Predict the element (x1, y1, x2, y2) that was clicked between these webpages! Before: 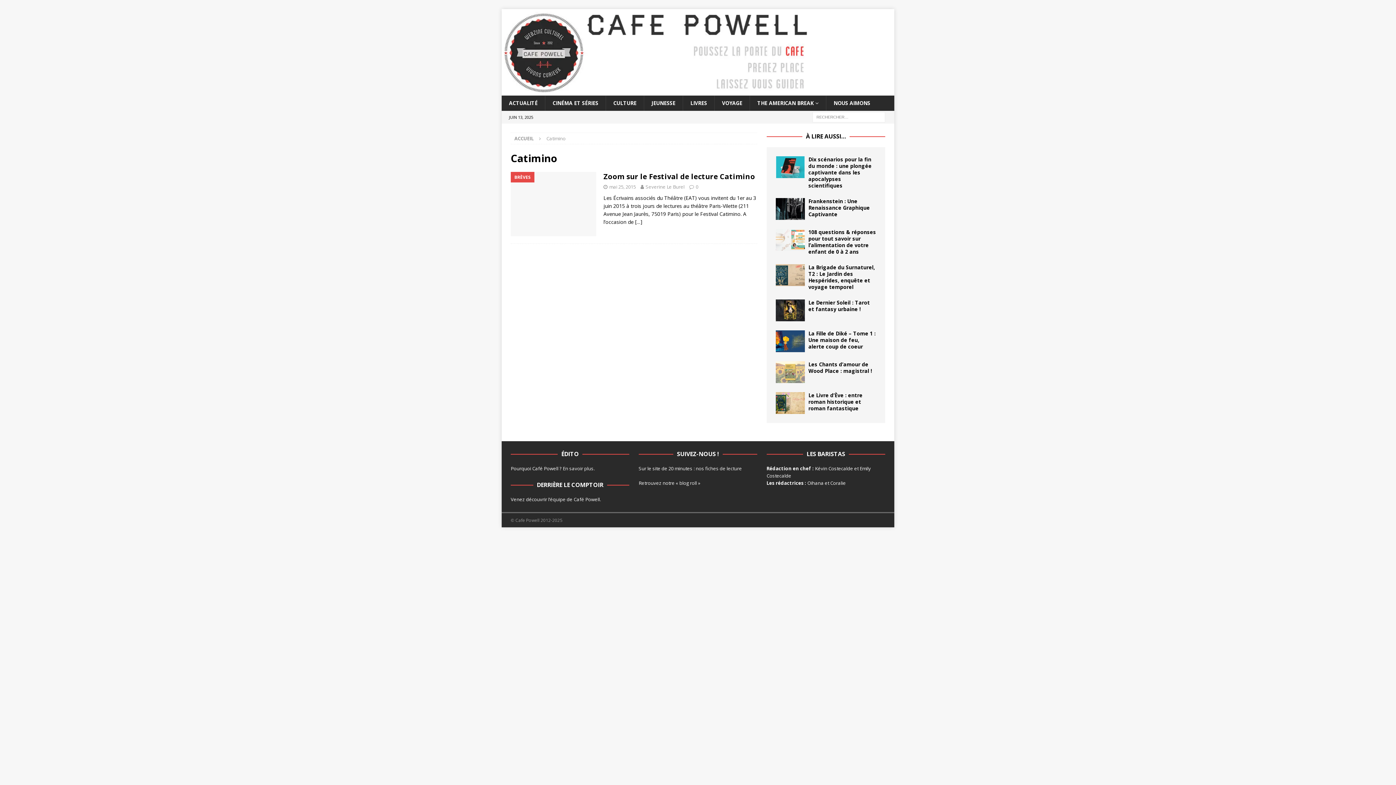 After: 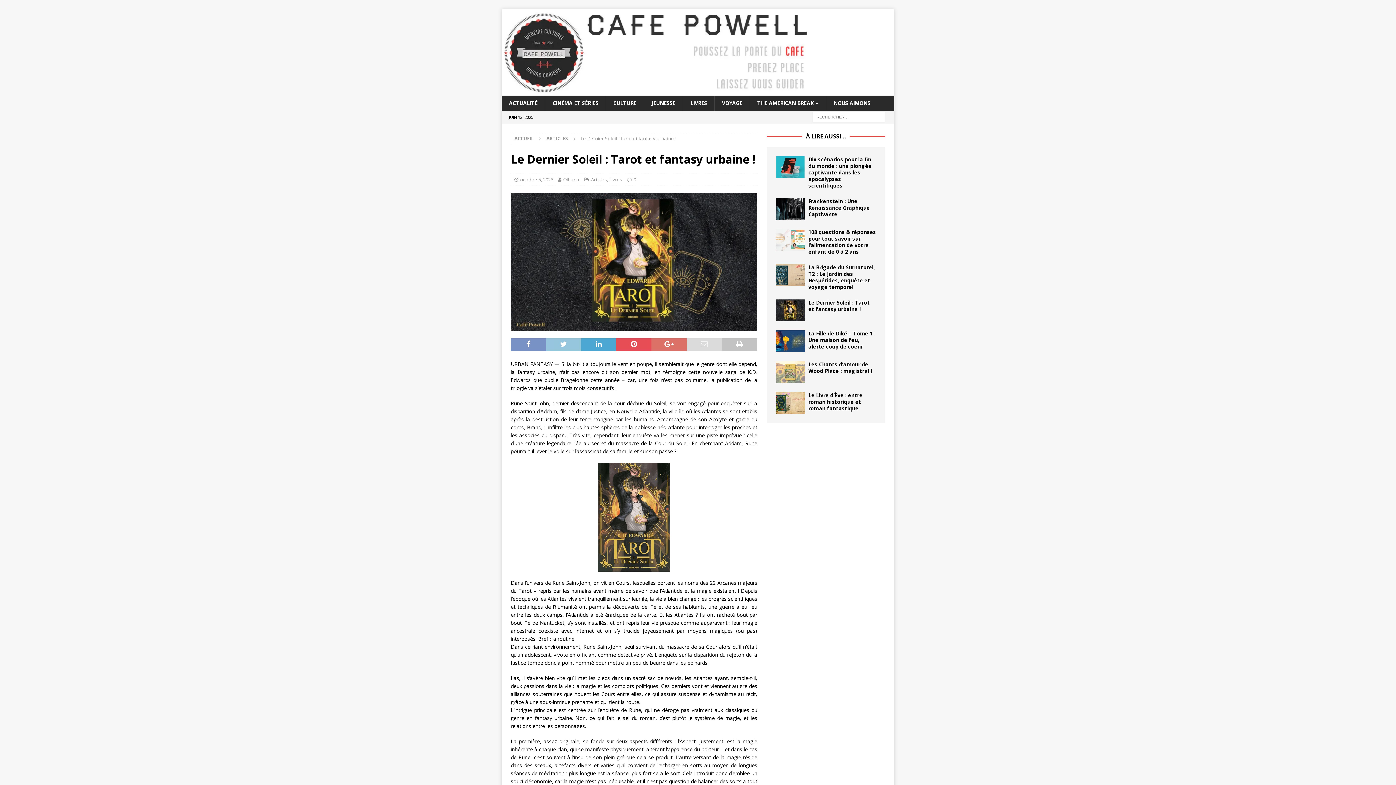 Action: bbox: (775, 299, 805, 321)